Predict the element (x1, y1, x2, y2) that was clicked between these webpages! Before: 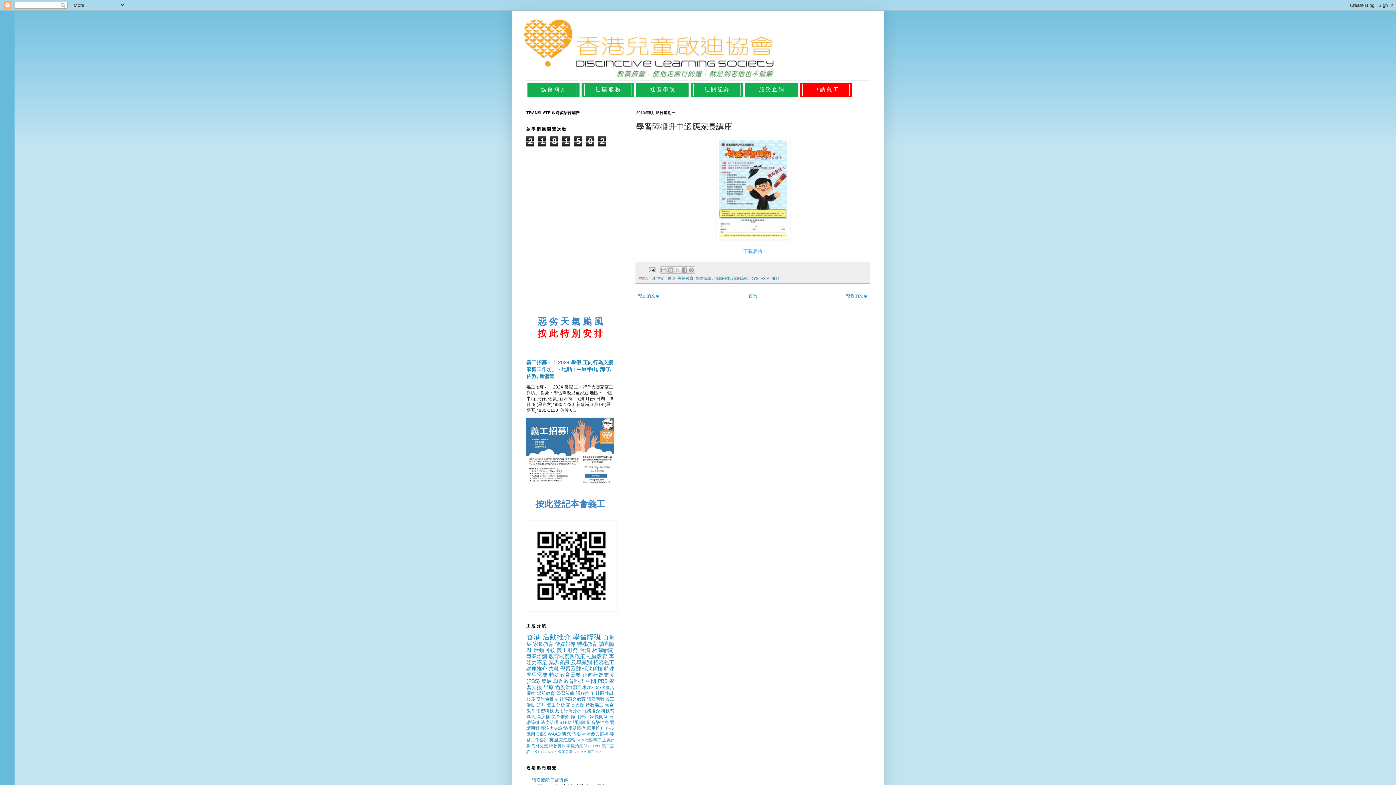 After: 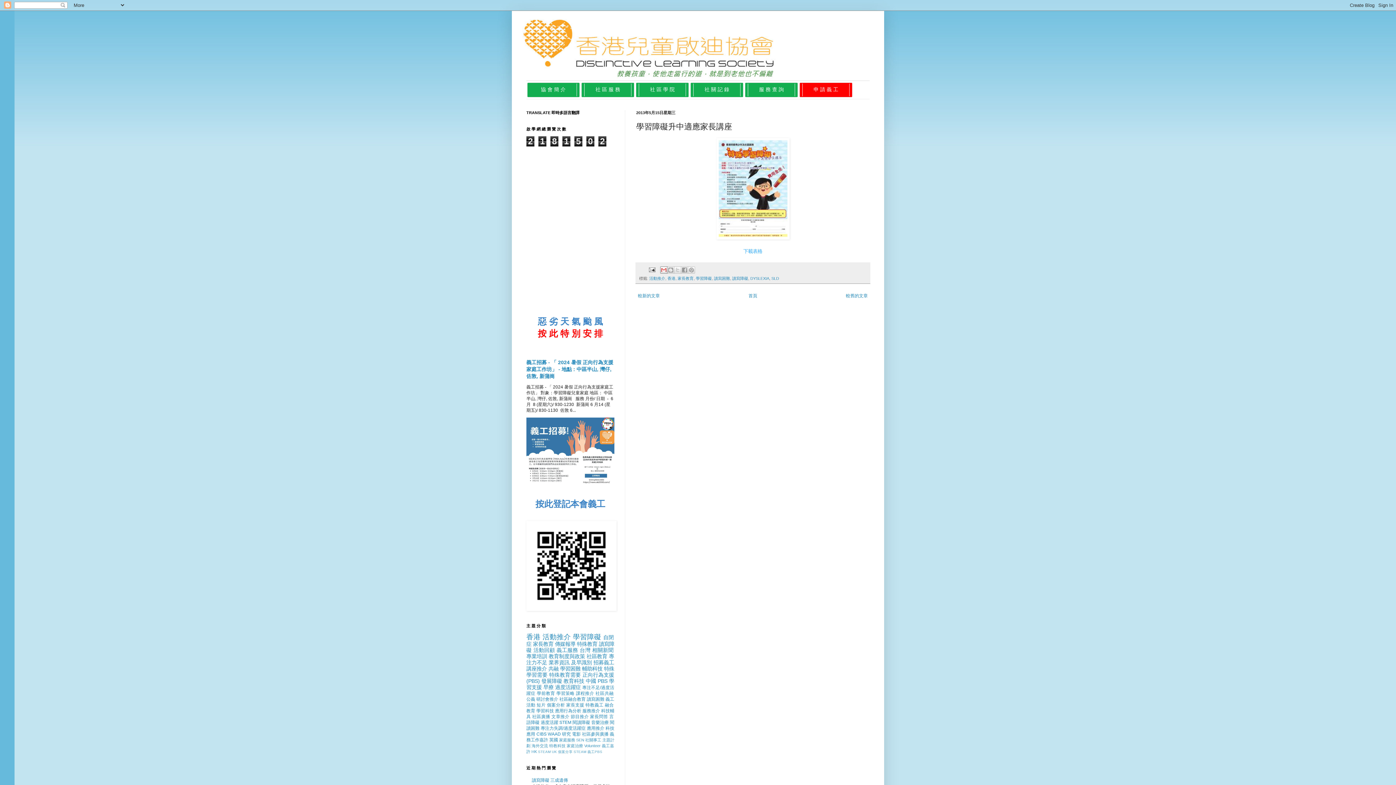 Action: label: 以電郵發送這個 bbox: (660, 266, 667, 273)